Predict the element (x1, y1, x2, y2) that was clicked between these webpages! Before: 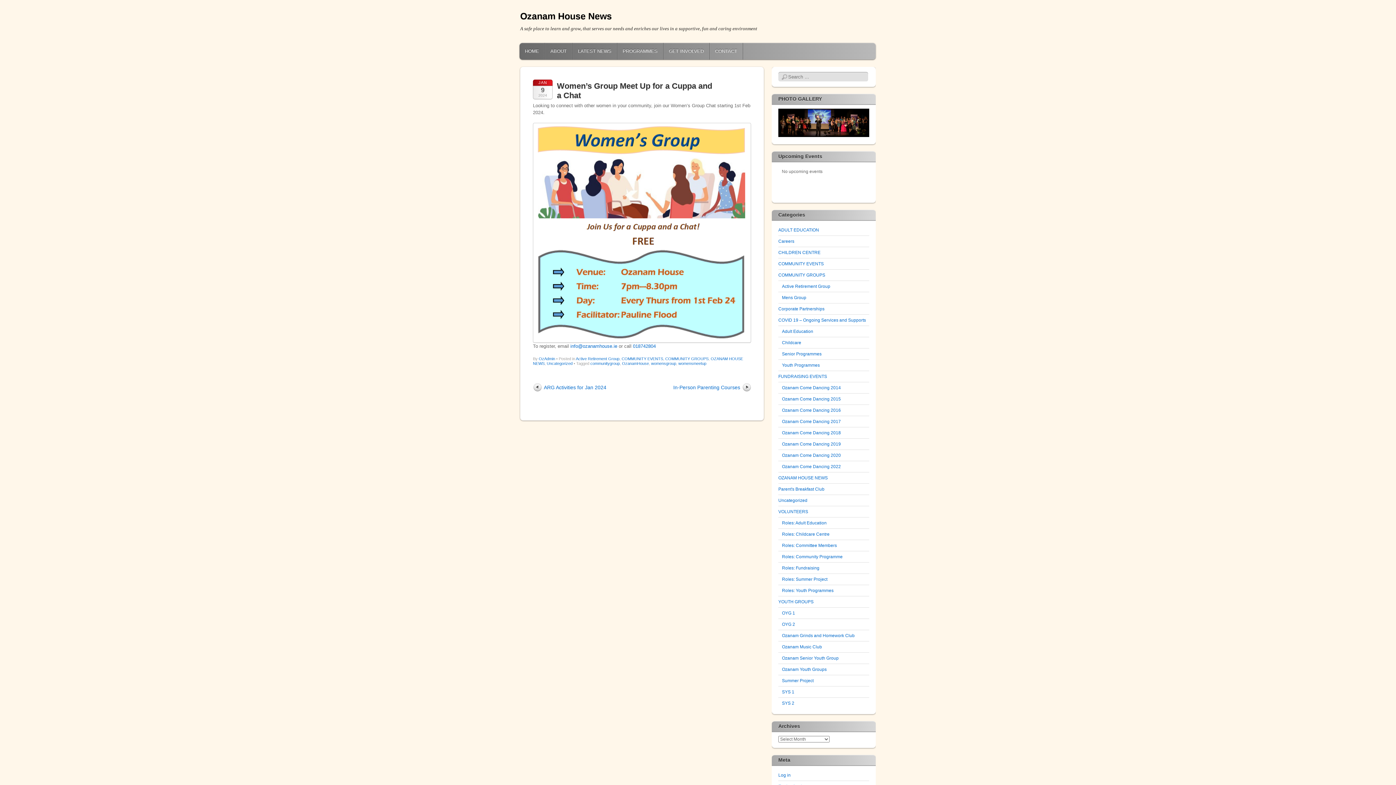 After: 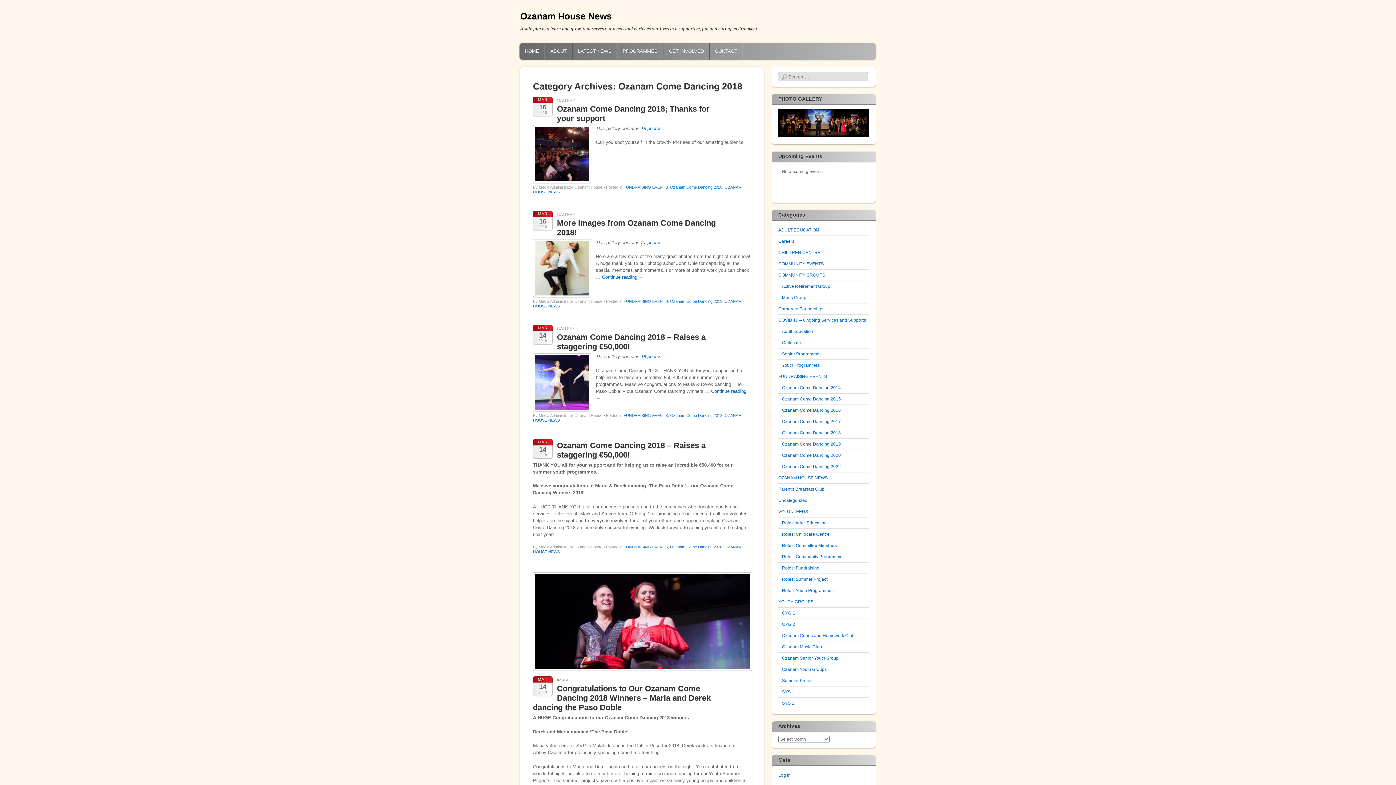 Action: label: Ozanam Come Dancing 2018 bbox: (782, 430, 841, 435)